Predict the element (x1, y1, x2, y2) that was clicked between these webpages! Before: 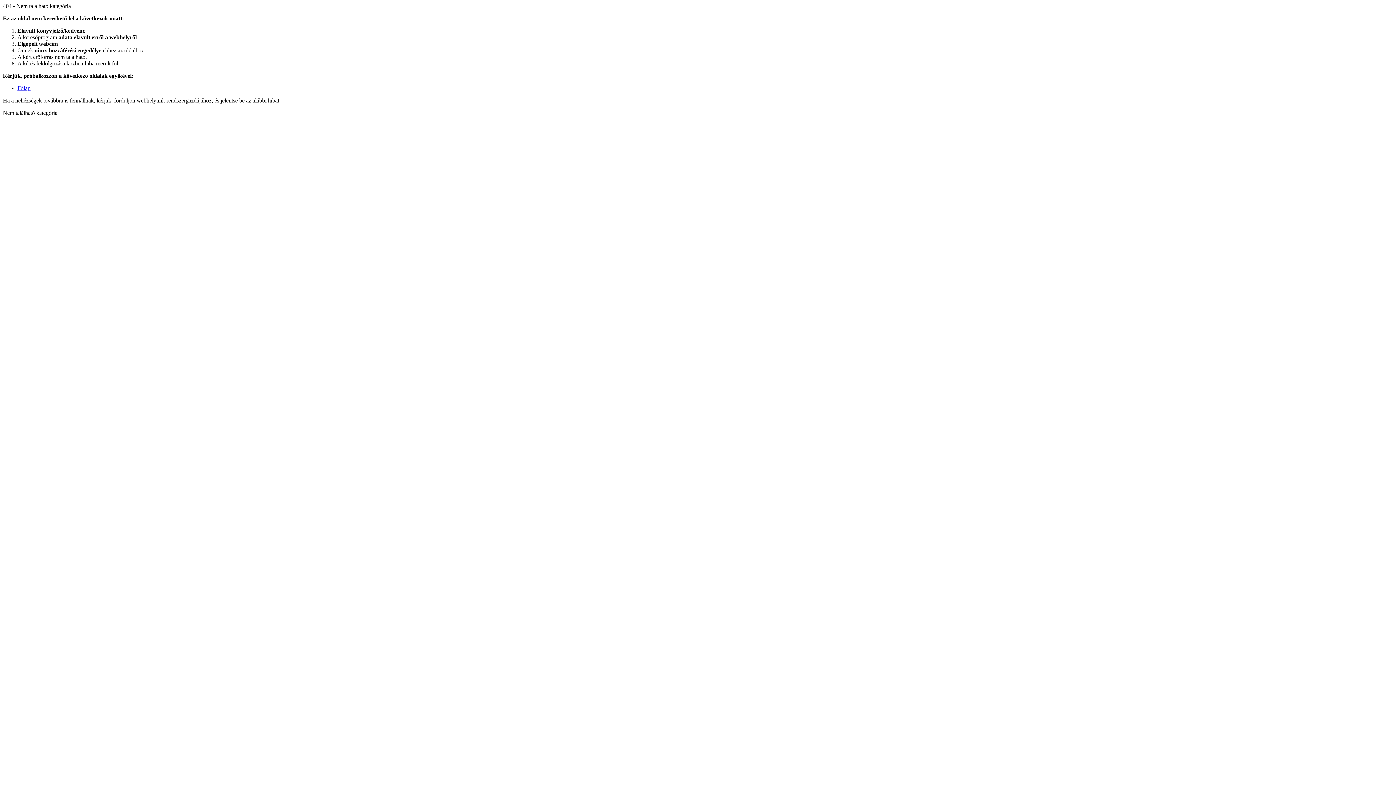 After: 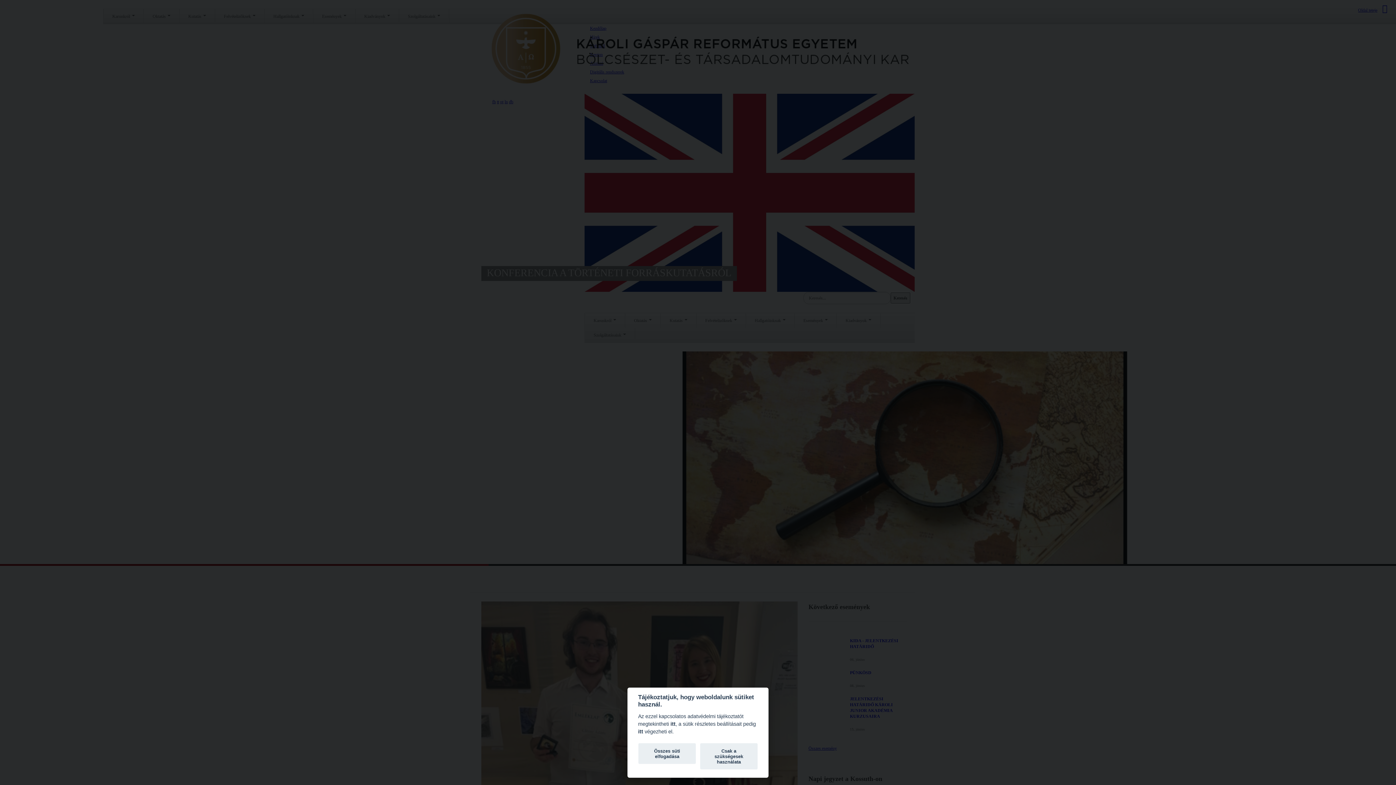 Action: bbox: (17, 85, 30, 91) label: Főlap